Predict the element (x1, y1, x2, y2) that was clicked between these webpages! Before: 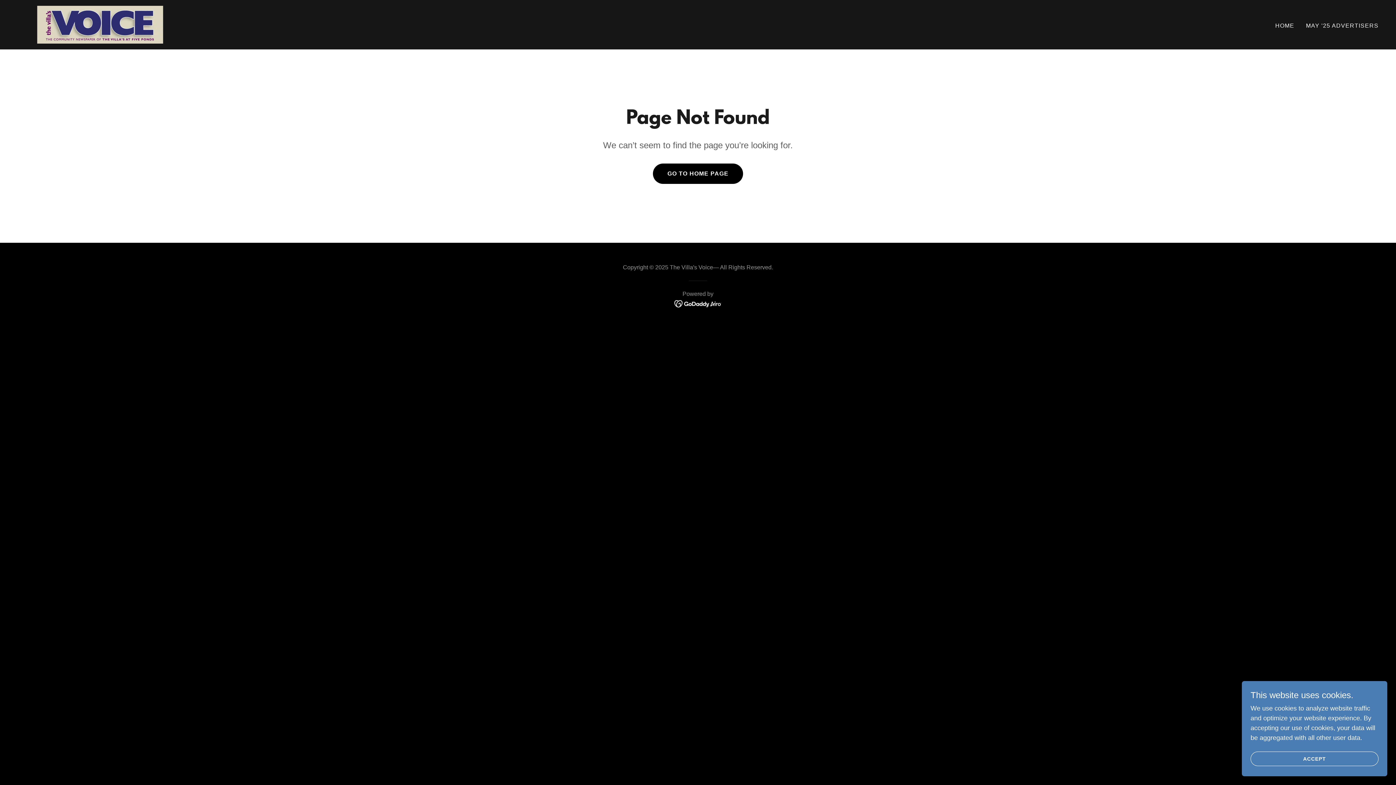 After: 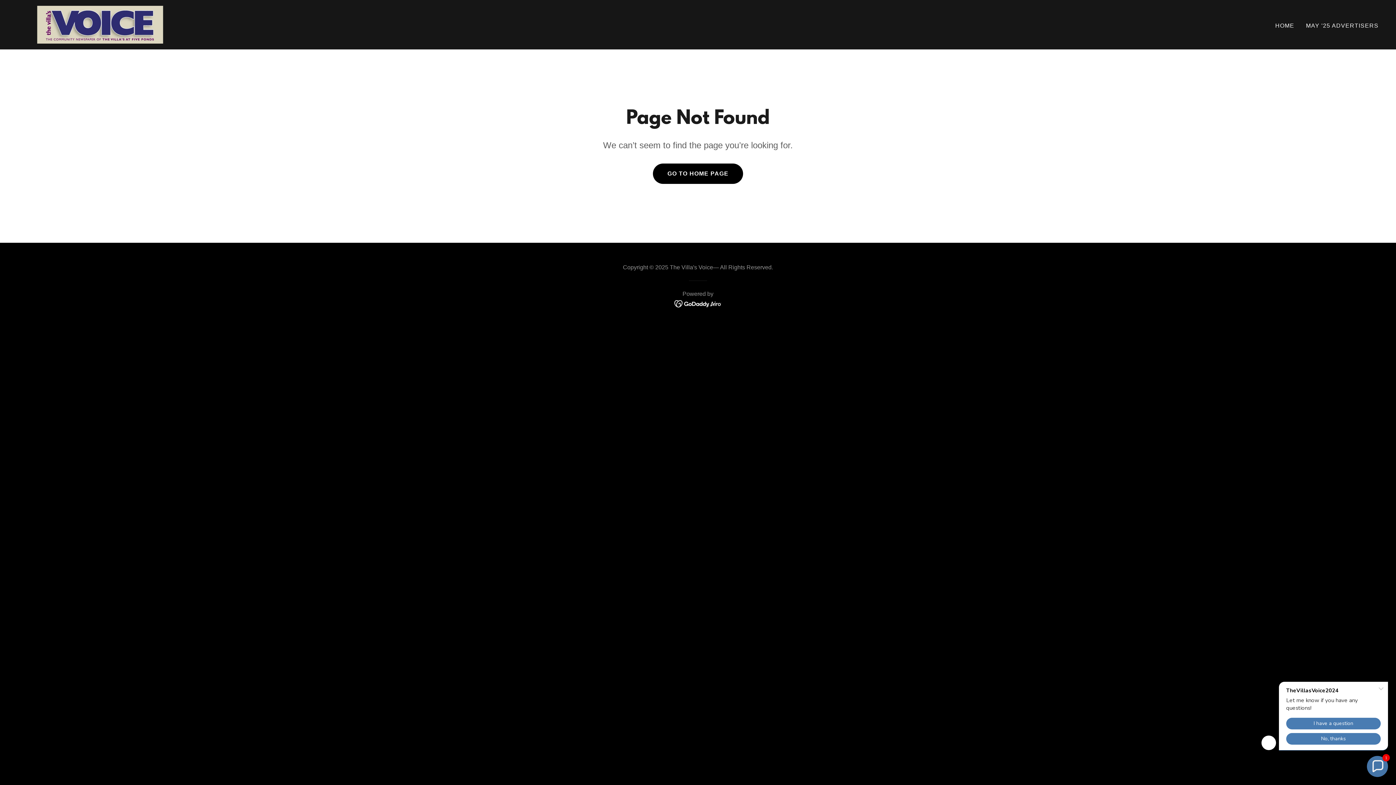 Action: bbox: (1250, 752, 1378, 766) label: ACCEPT